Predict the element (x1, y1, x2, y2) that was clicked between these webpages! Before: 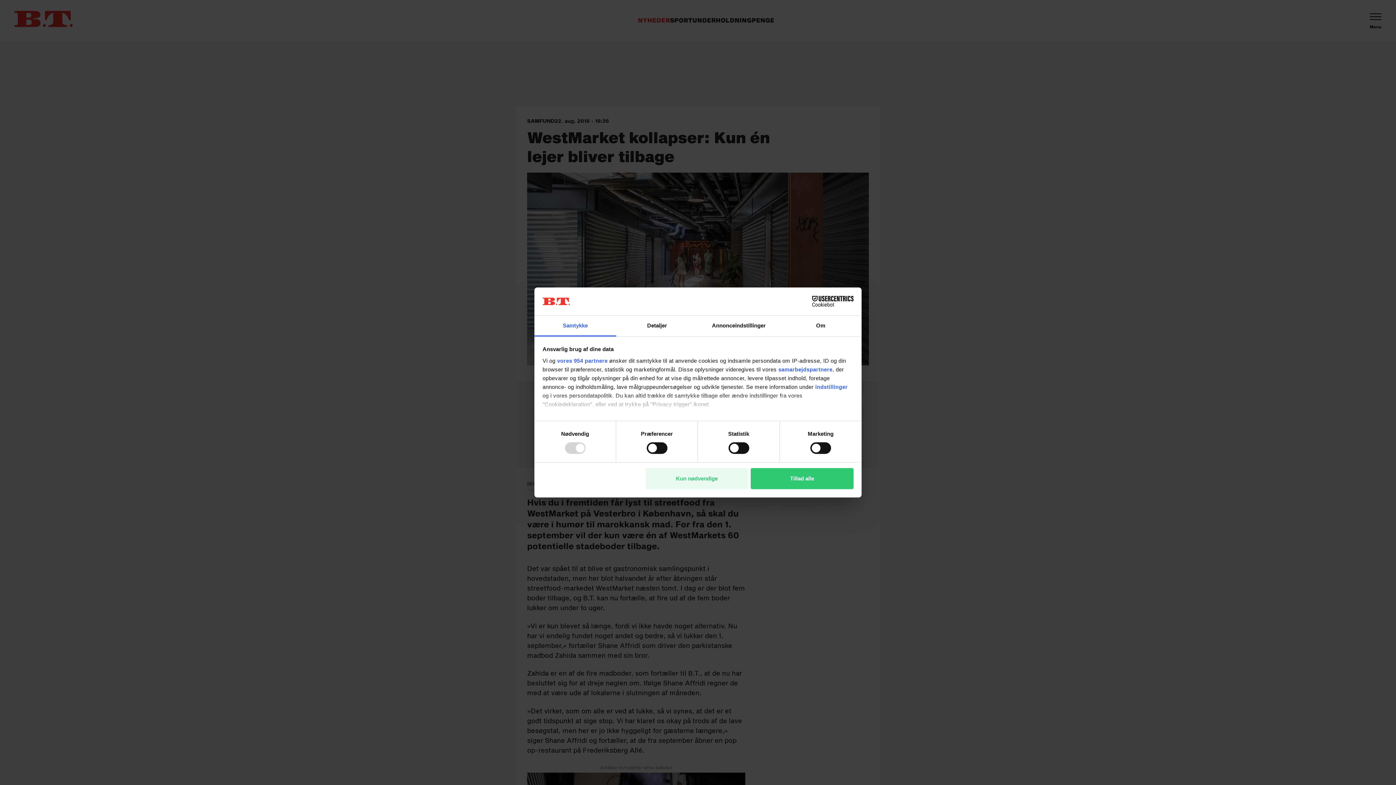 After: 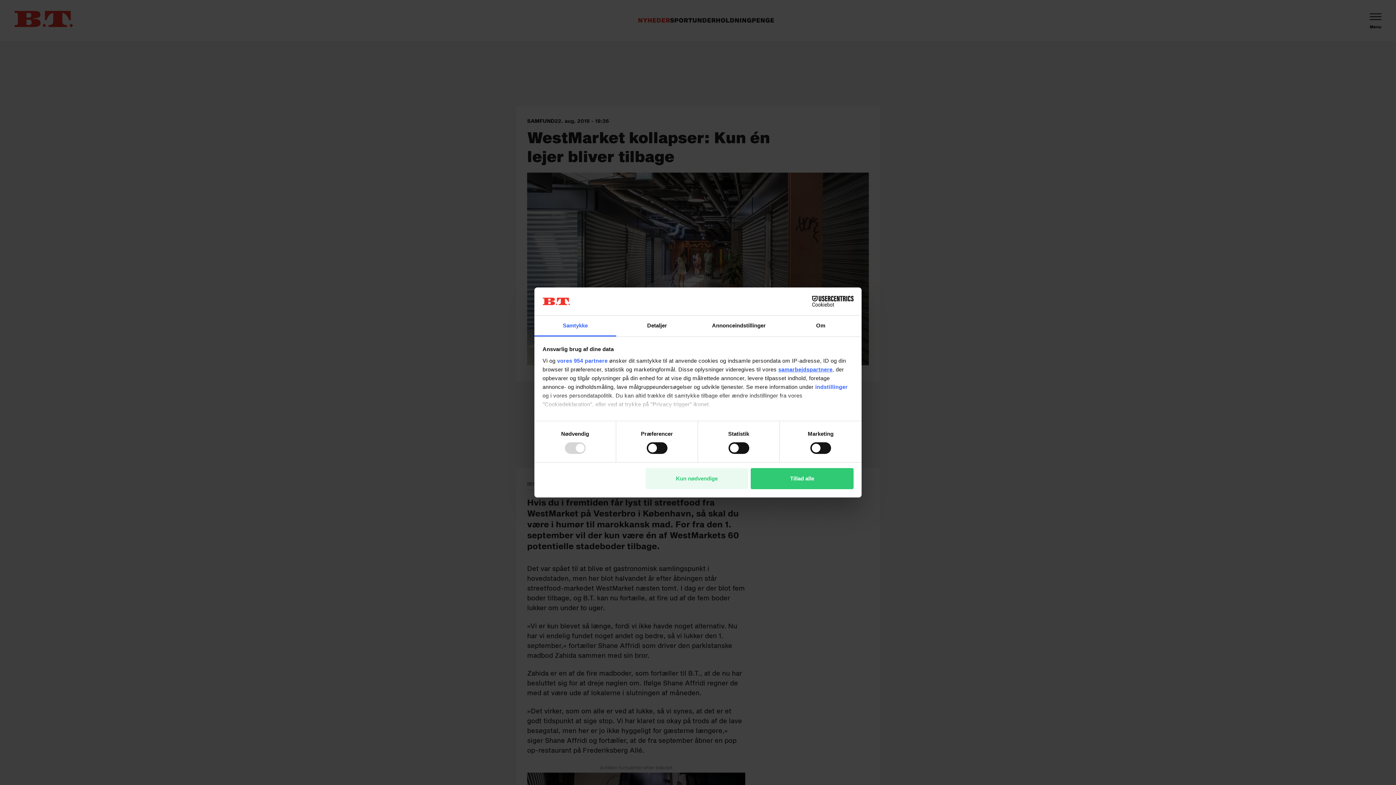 Action: label: samarbejdspartnere bbox: (778, 366, 832, 372)